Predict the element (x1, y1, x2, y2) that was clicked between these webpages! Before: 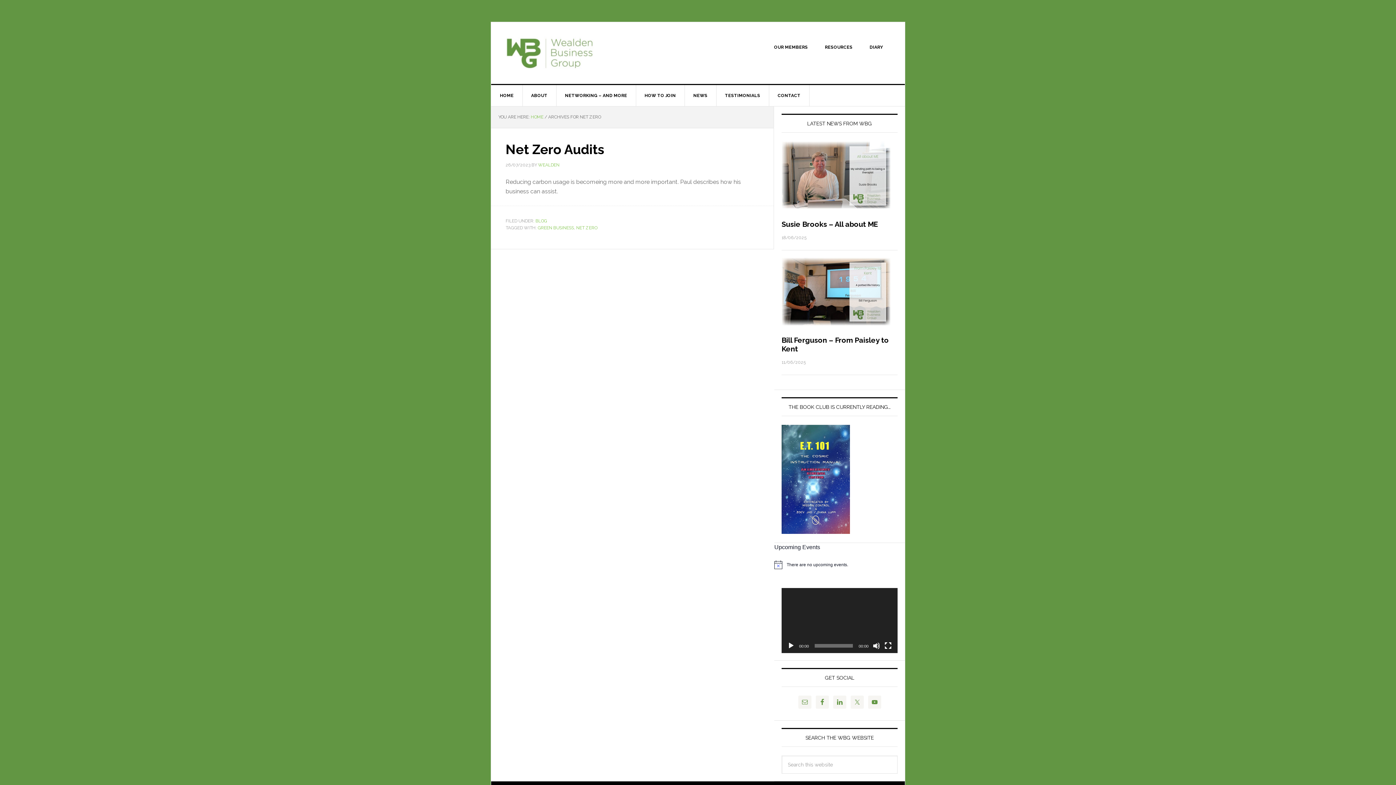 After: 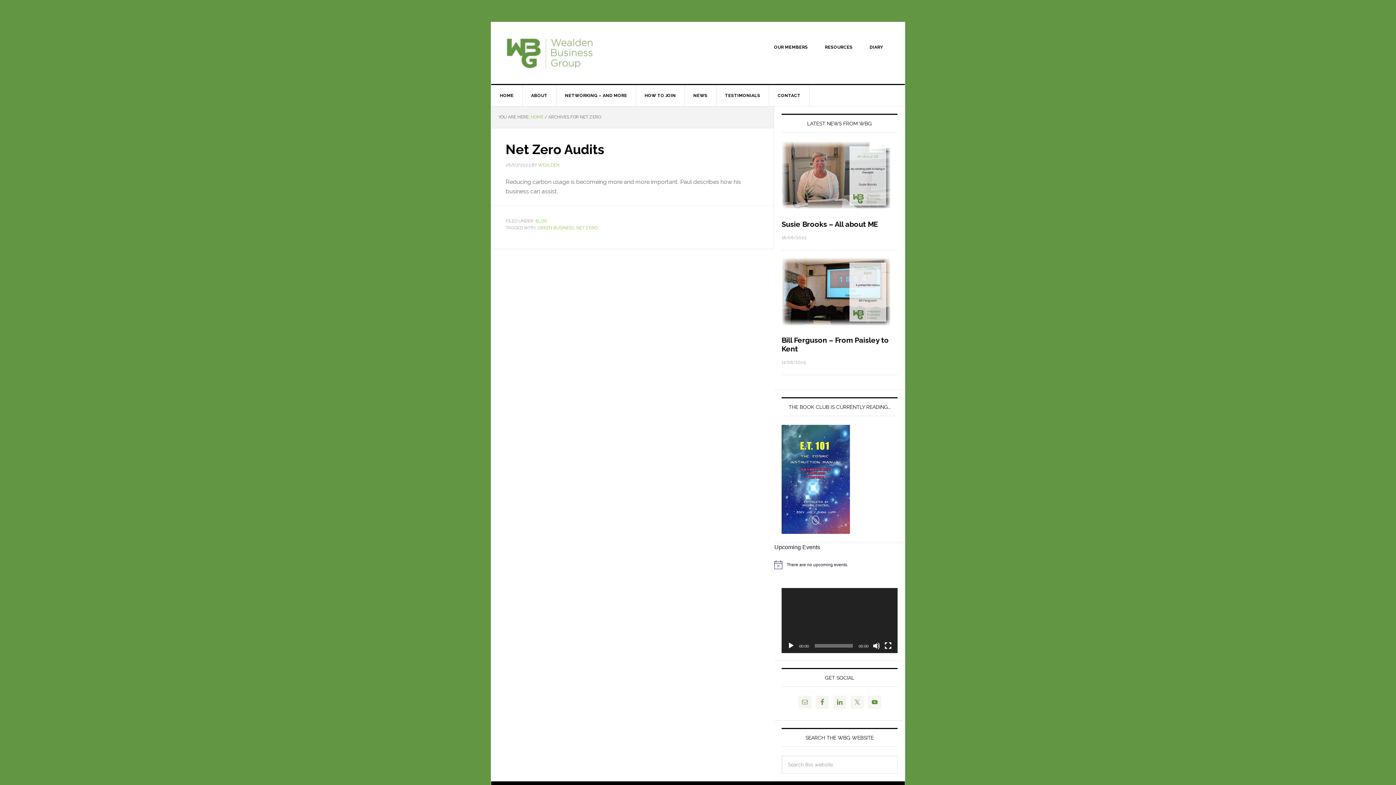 Action: bbox: (576, 225, 597, 230) label: NET ZERO